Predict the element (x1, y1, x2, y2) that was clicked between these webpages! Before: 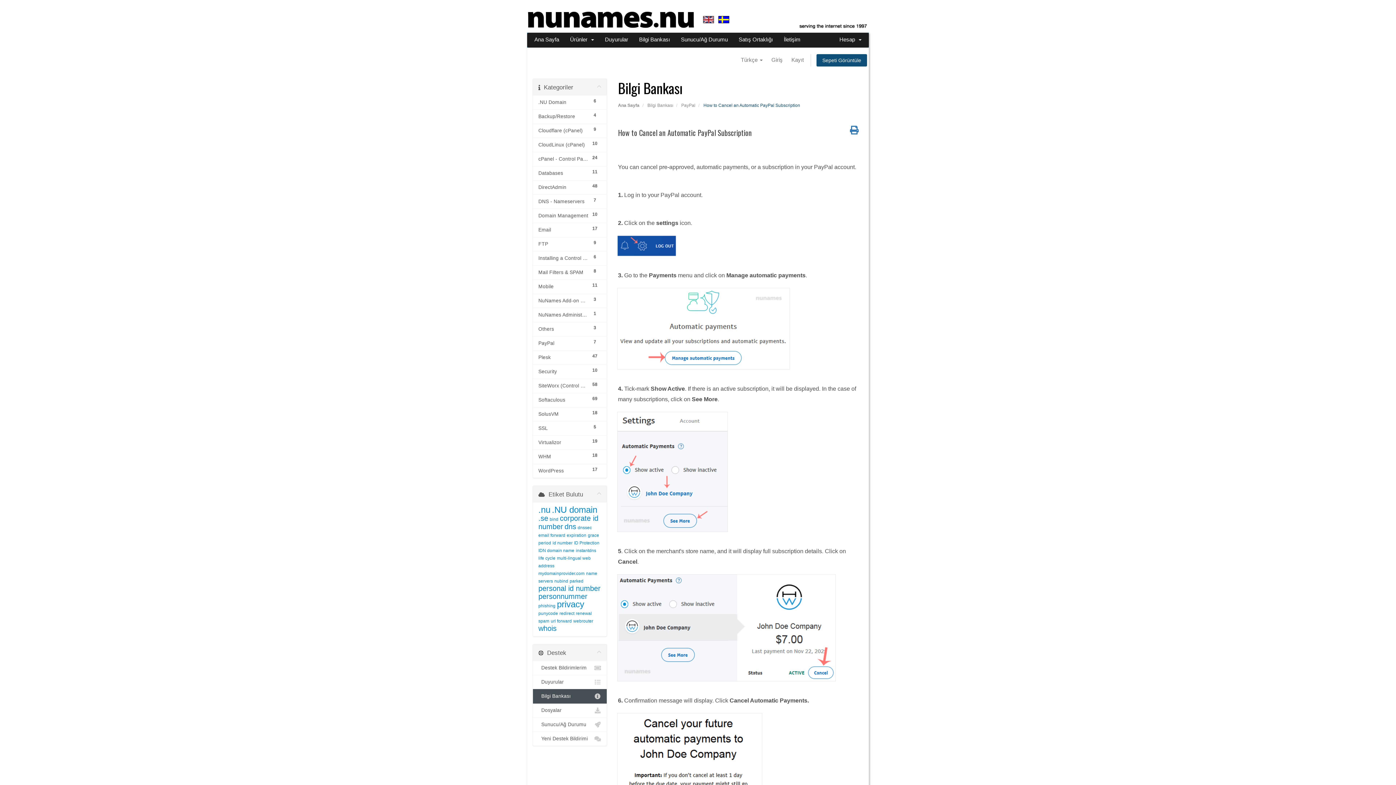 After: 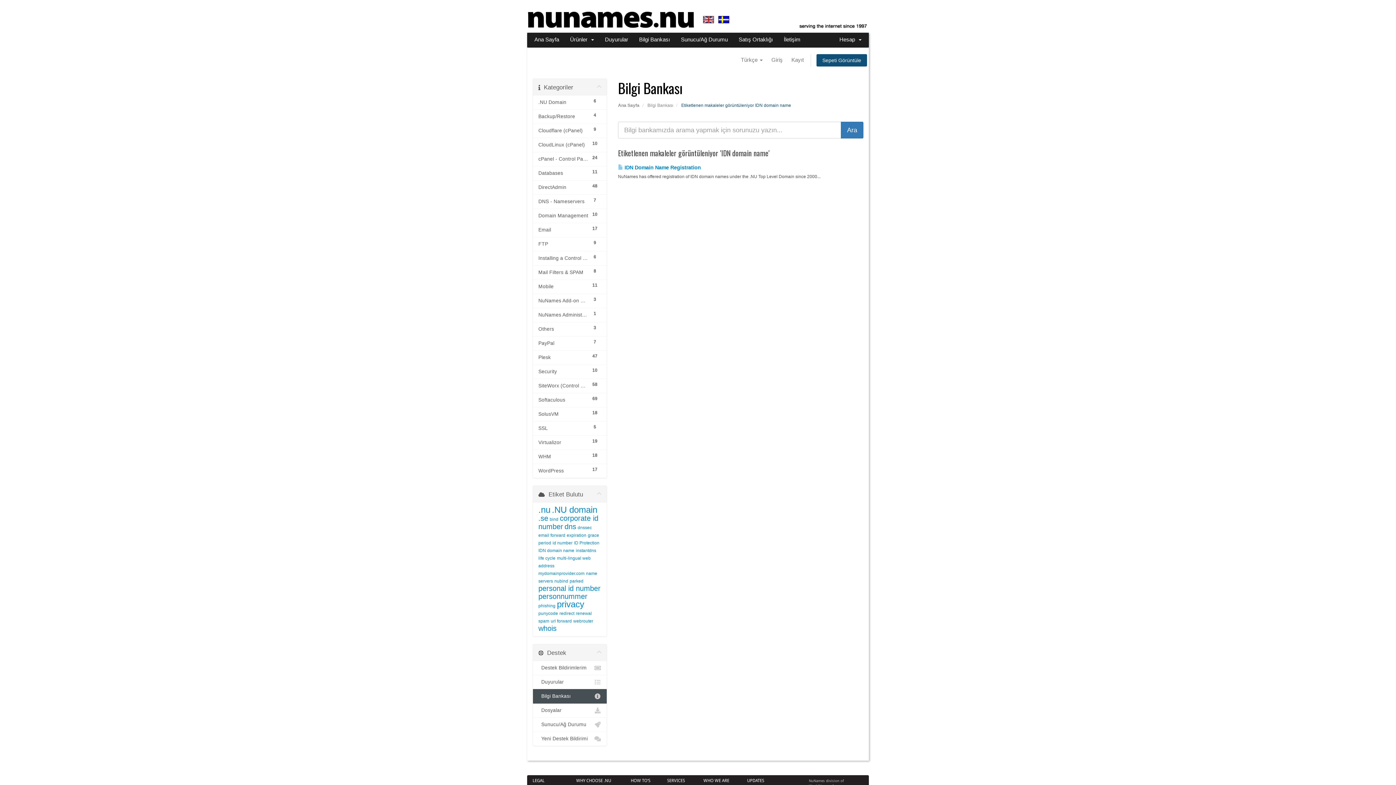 Action: bbox: (538, 548, 574, 553) label: IDN domain name